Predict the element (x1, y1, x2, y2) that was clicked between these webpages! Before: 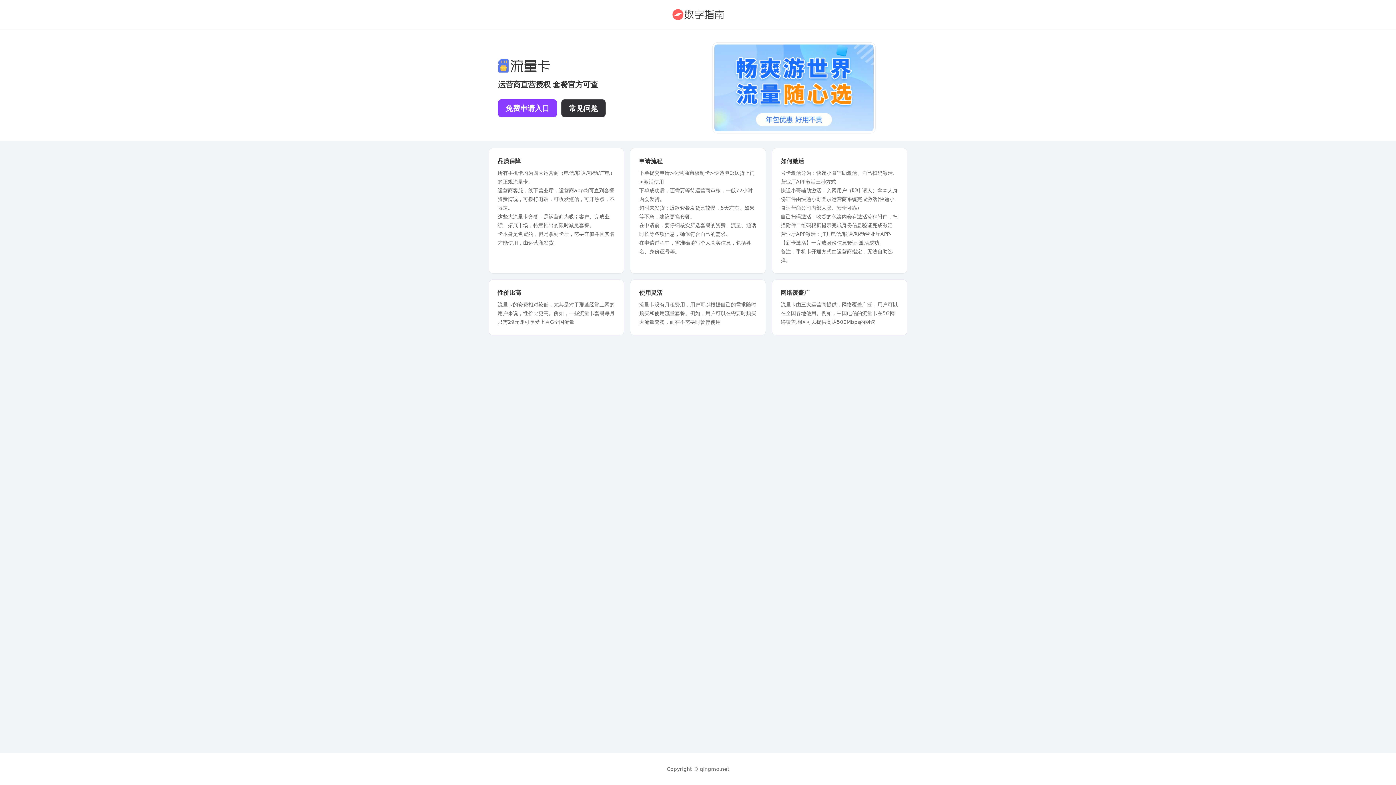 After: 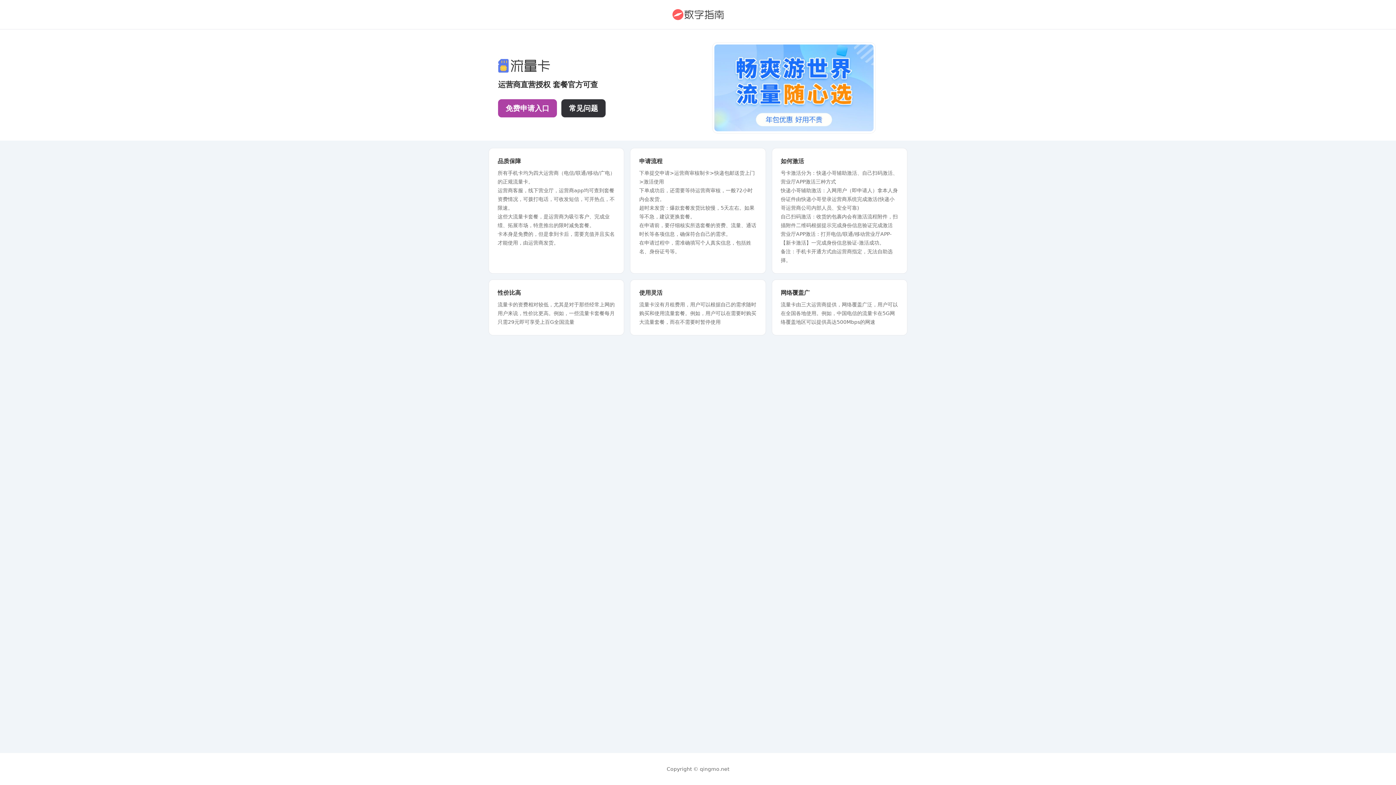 Action: bbox: (498, 99, 557, 117) label: 免费申请入口